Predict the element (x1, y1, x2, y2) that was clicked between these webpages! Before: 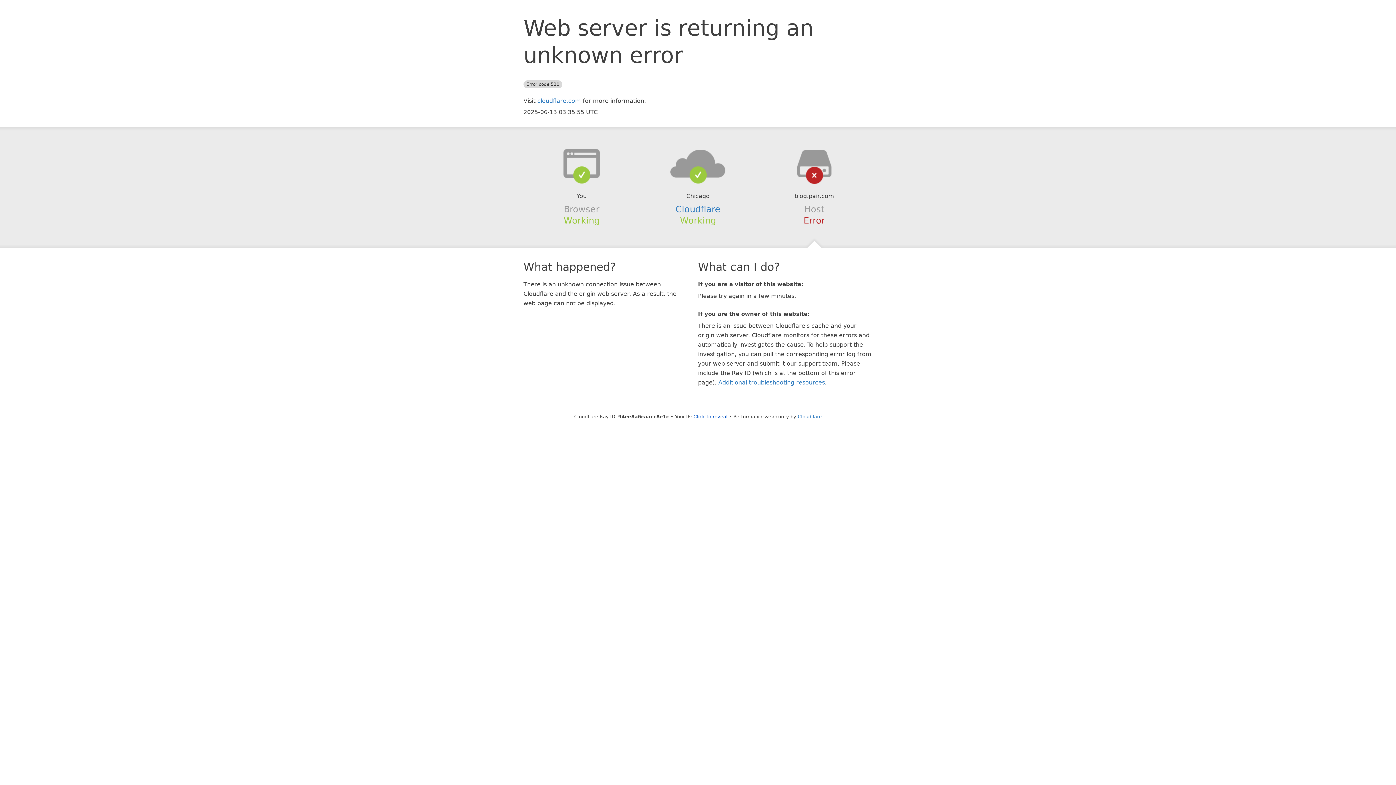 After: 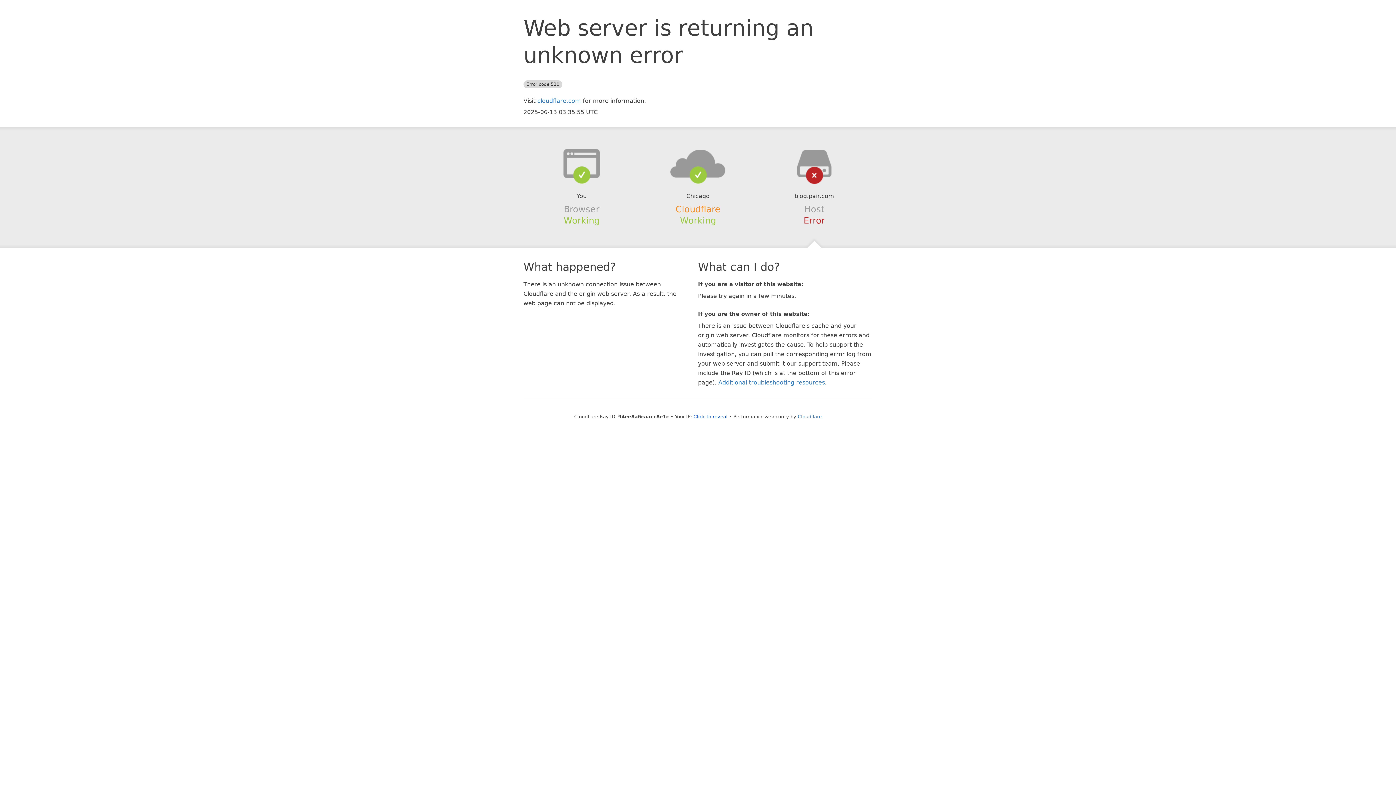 Action: label: Cloudflare bbox: (675, 204, 720, 214)